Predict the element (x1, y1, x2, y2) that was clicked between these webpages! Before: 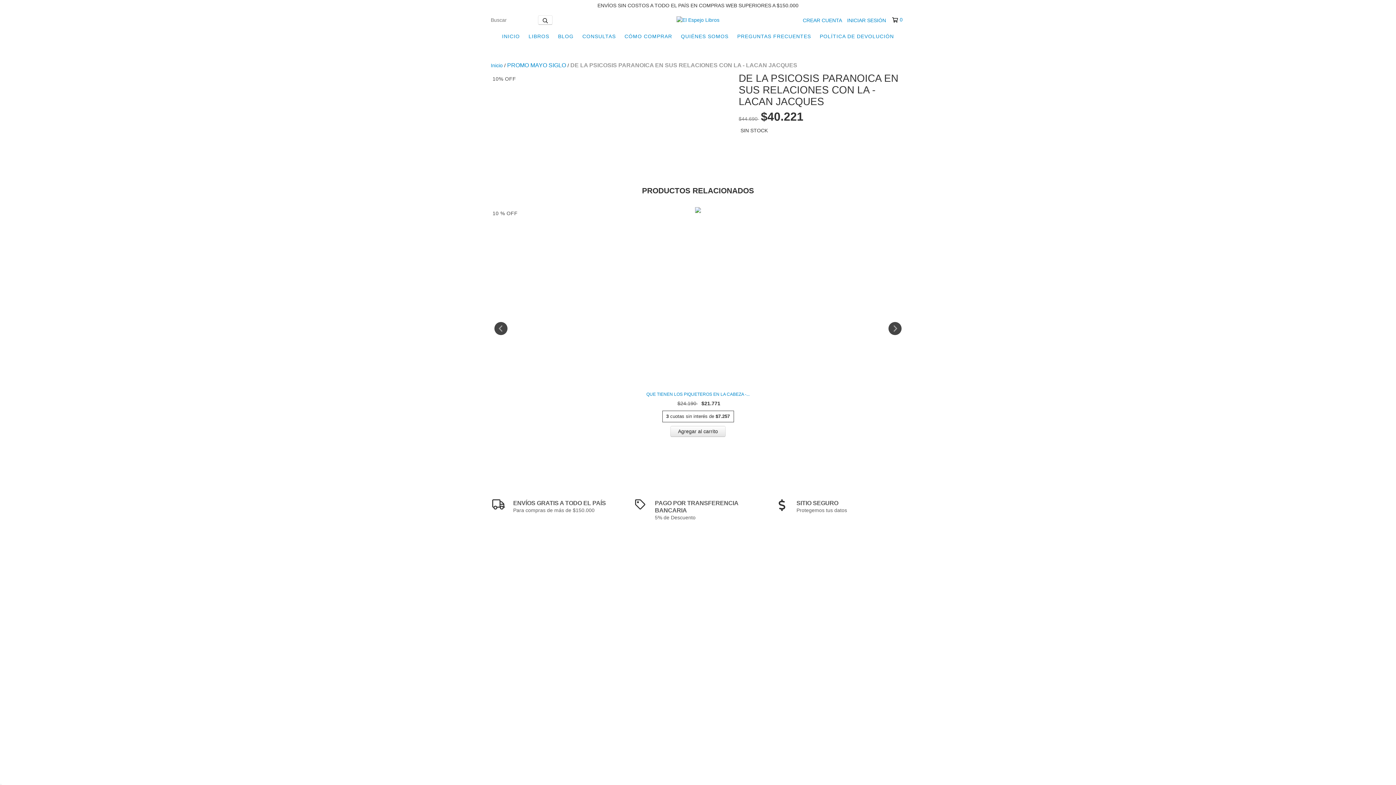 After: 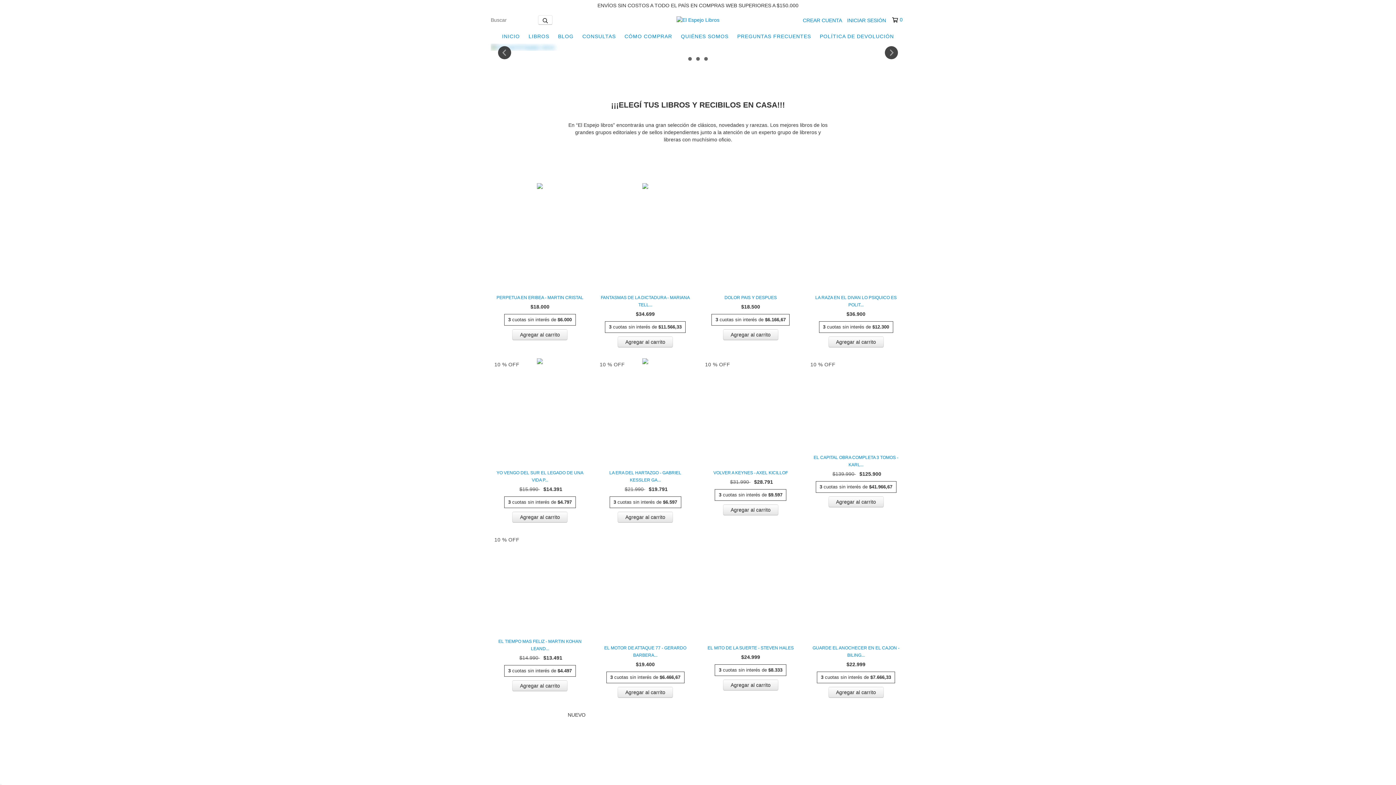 Action: bbox: (490, 62, 502, 68) label: Inicio